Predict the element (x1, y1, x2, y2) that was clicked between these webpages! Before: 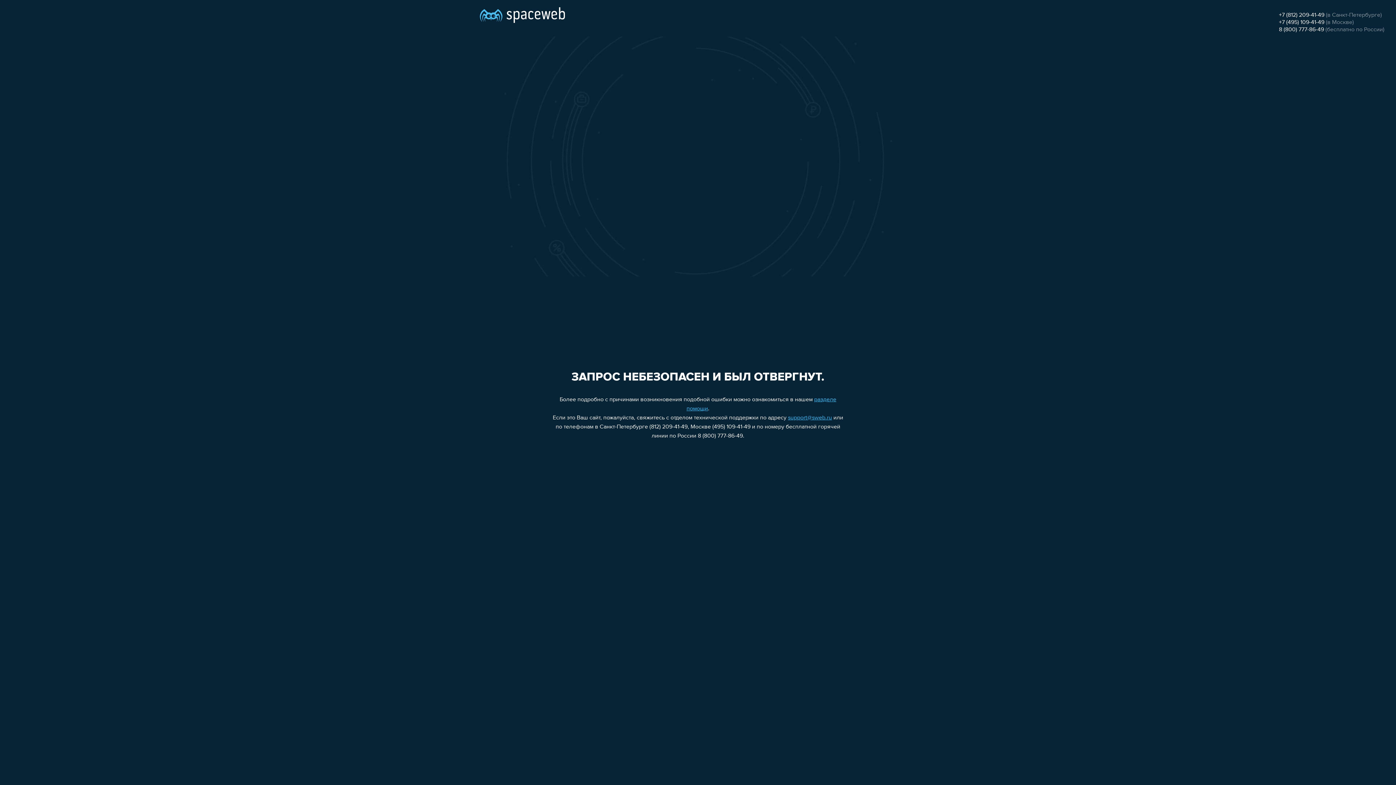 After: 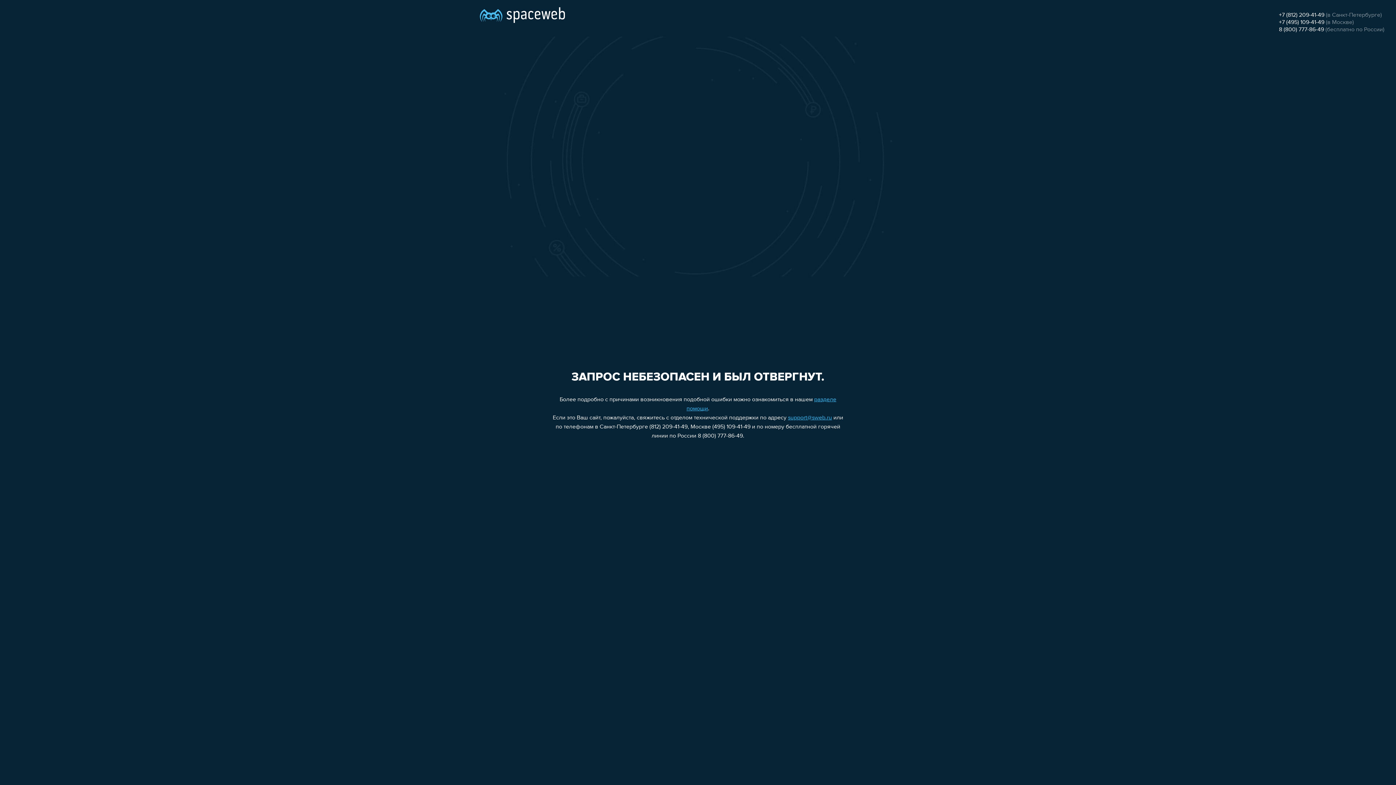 Action: label: support@sweb.ru bbox: (788, 415, 832, 421)